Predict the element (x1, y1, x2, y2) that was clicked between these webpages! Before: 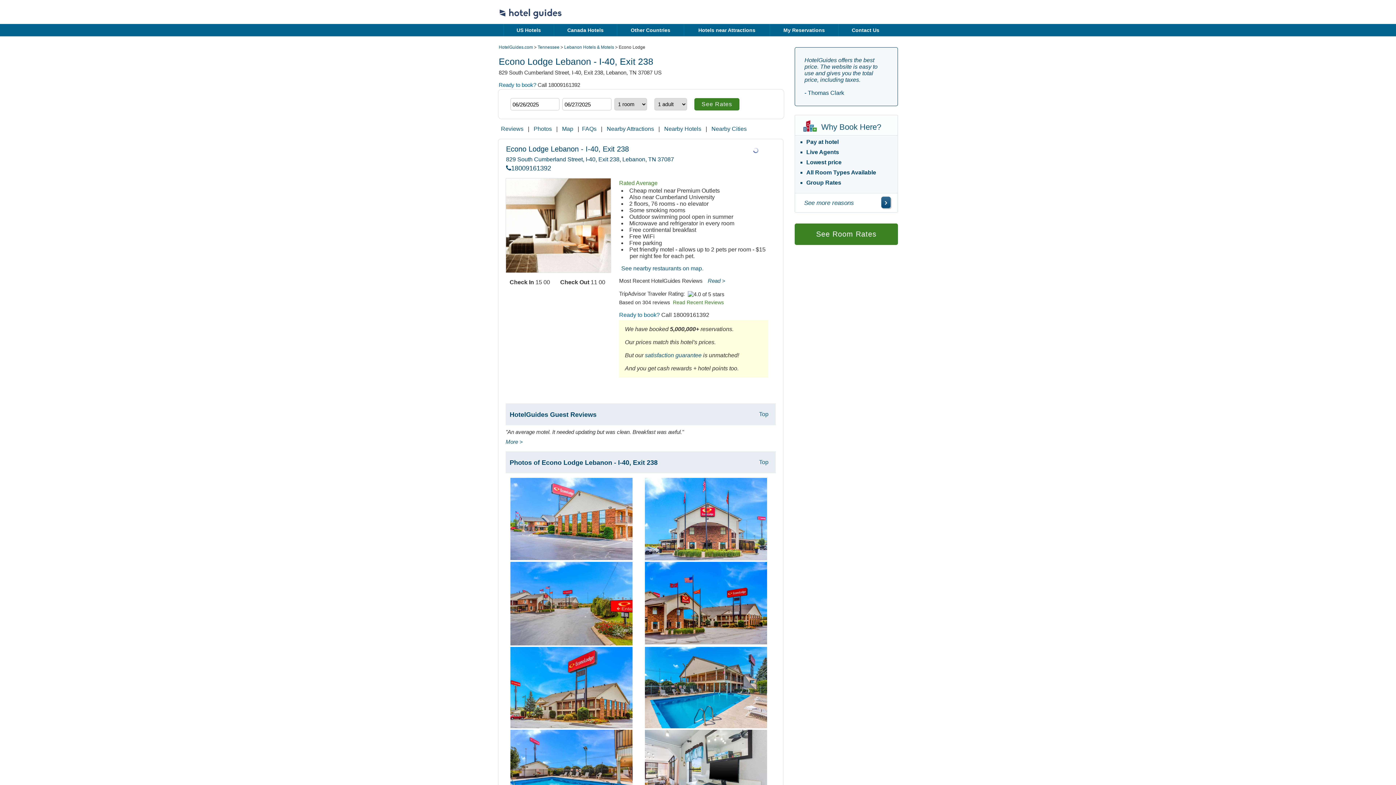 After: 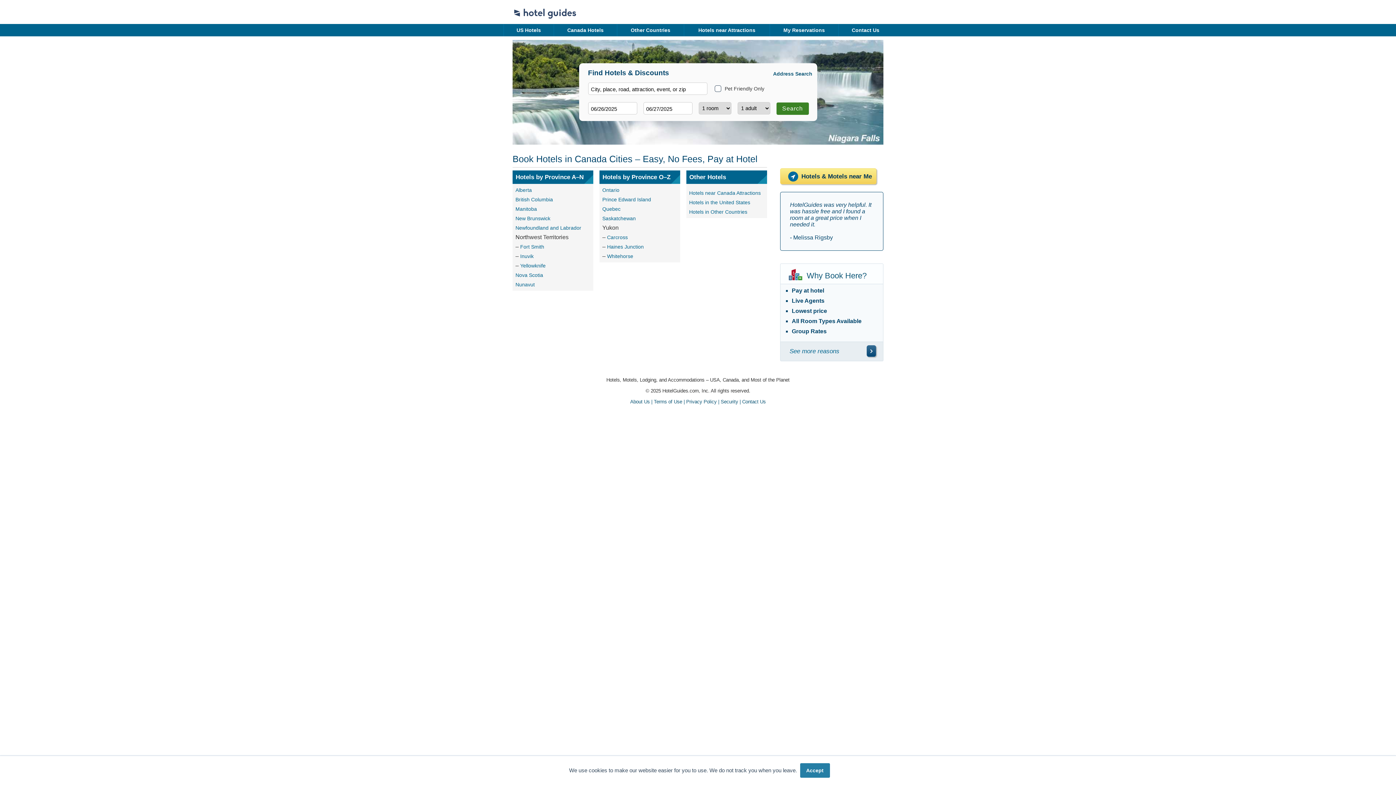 Action: bbox: (567, 27, 603, 33) label: Canada Hotels